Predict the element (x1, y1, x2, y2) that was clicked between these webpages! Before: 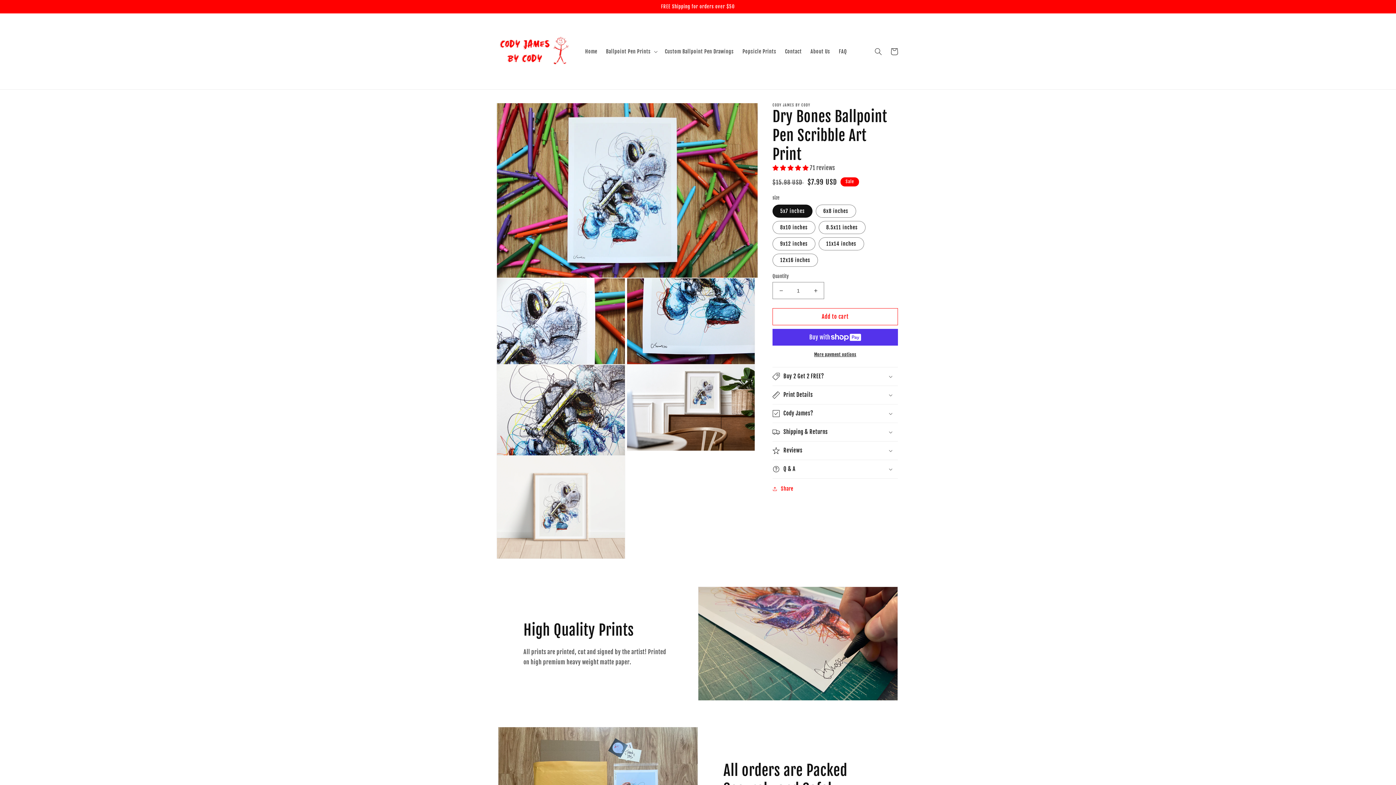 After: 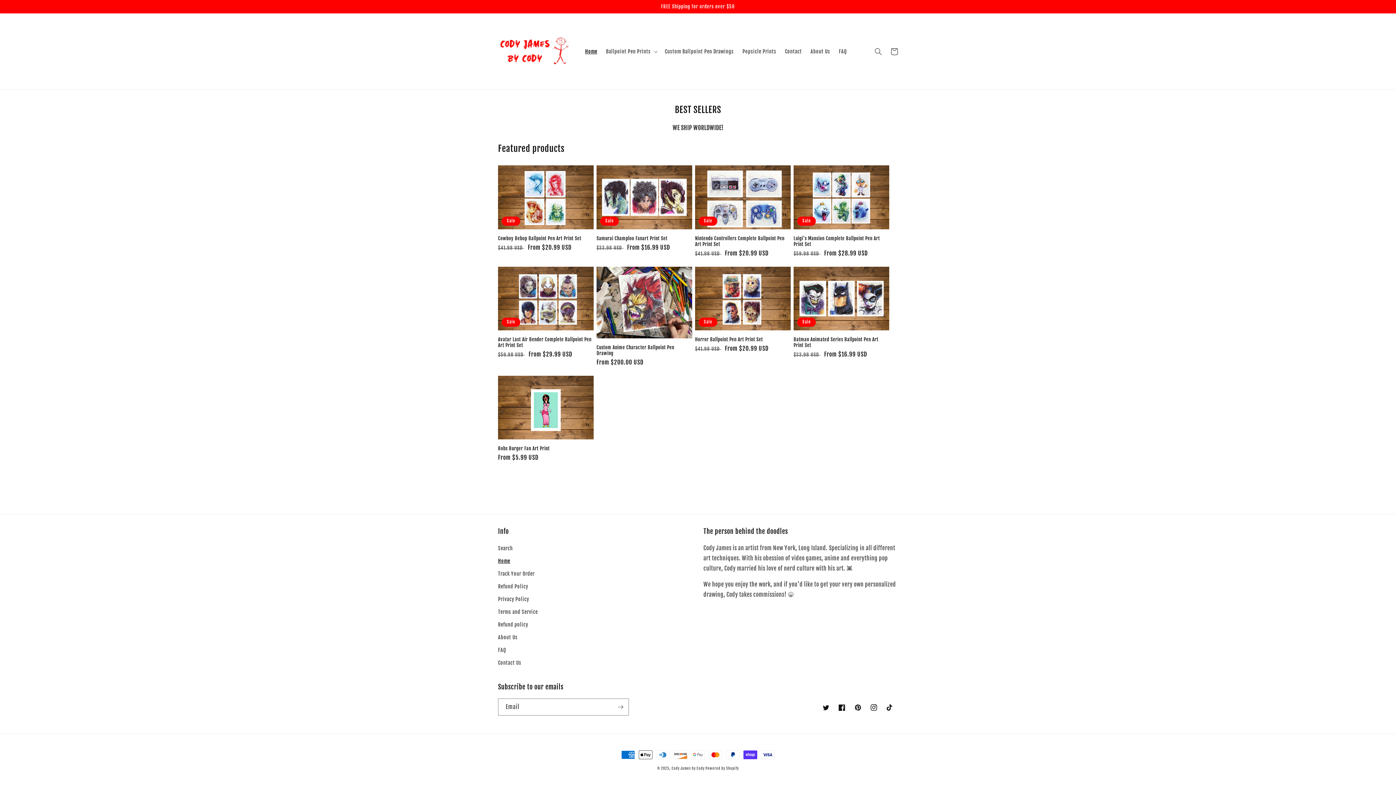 Action: bbox: (495, 20, 573, 82)